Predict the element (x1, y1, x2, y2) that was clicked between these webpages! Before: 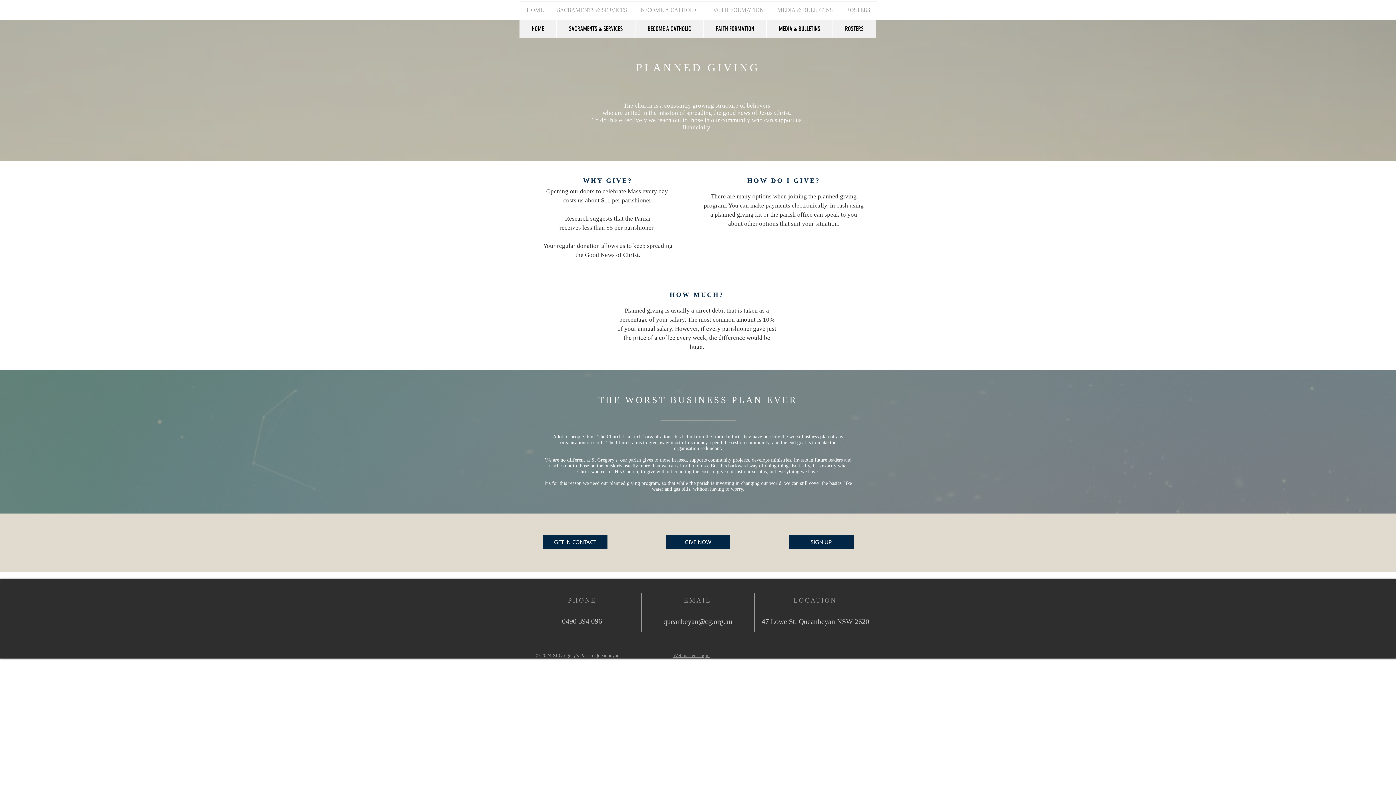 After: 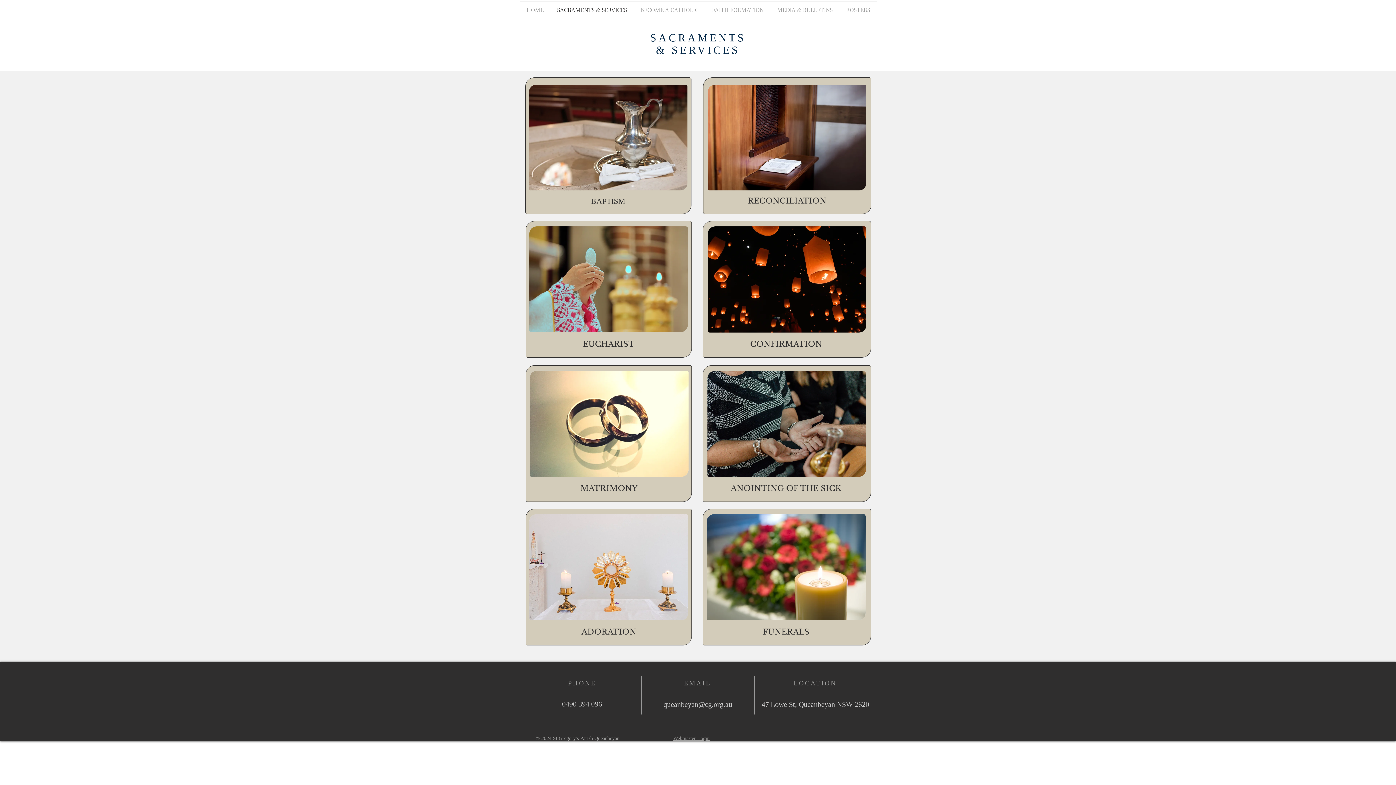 Action: label: SACRAMENTS & SERVICES bbox: (550, 1, 633, 18)